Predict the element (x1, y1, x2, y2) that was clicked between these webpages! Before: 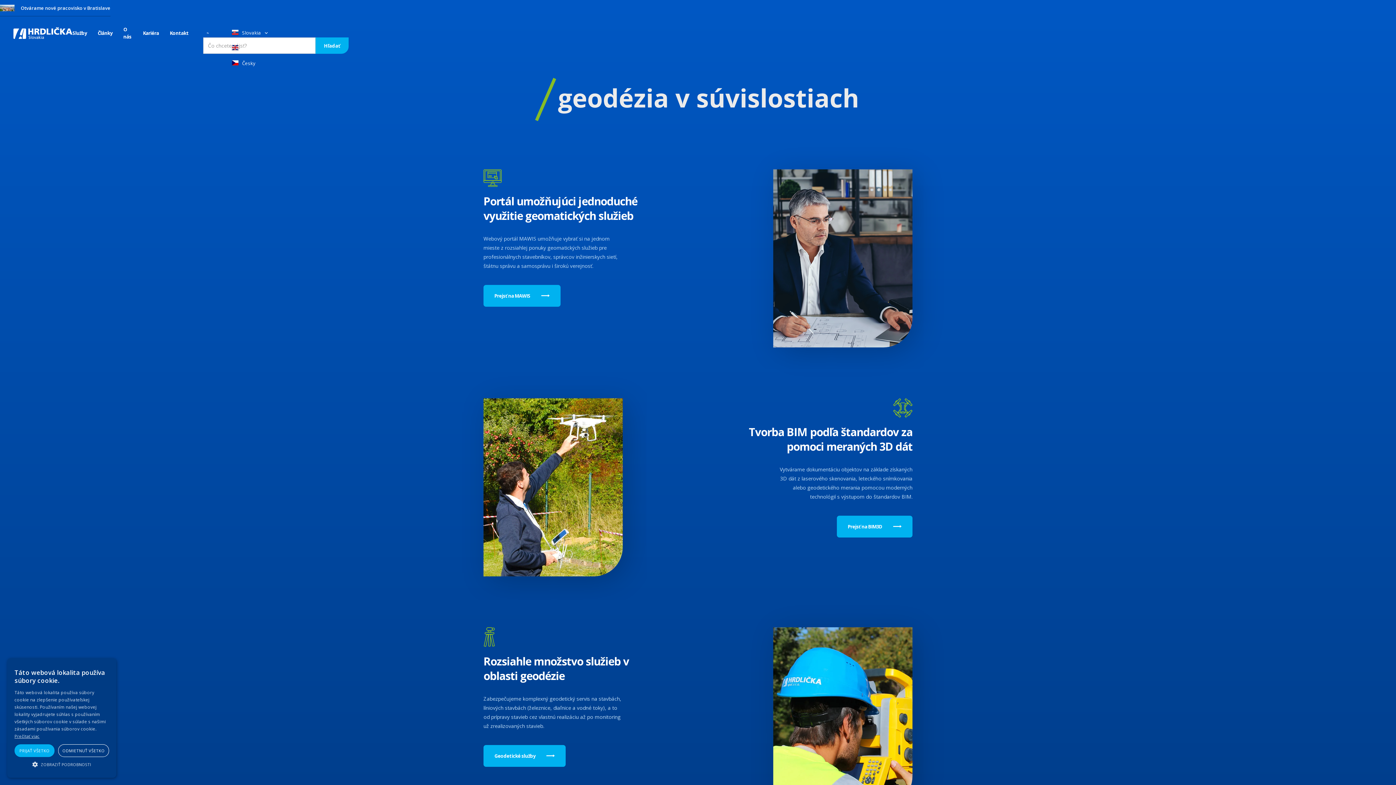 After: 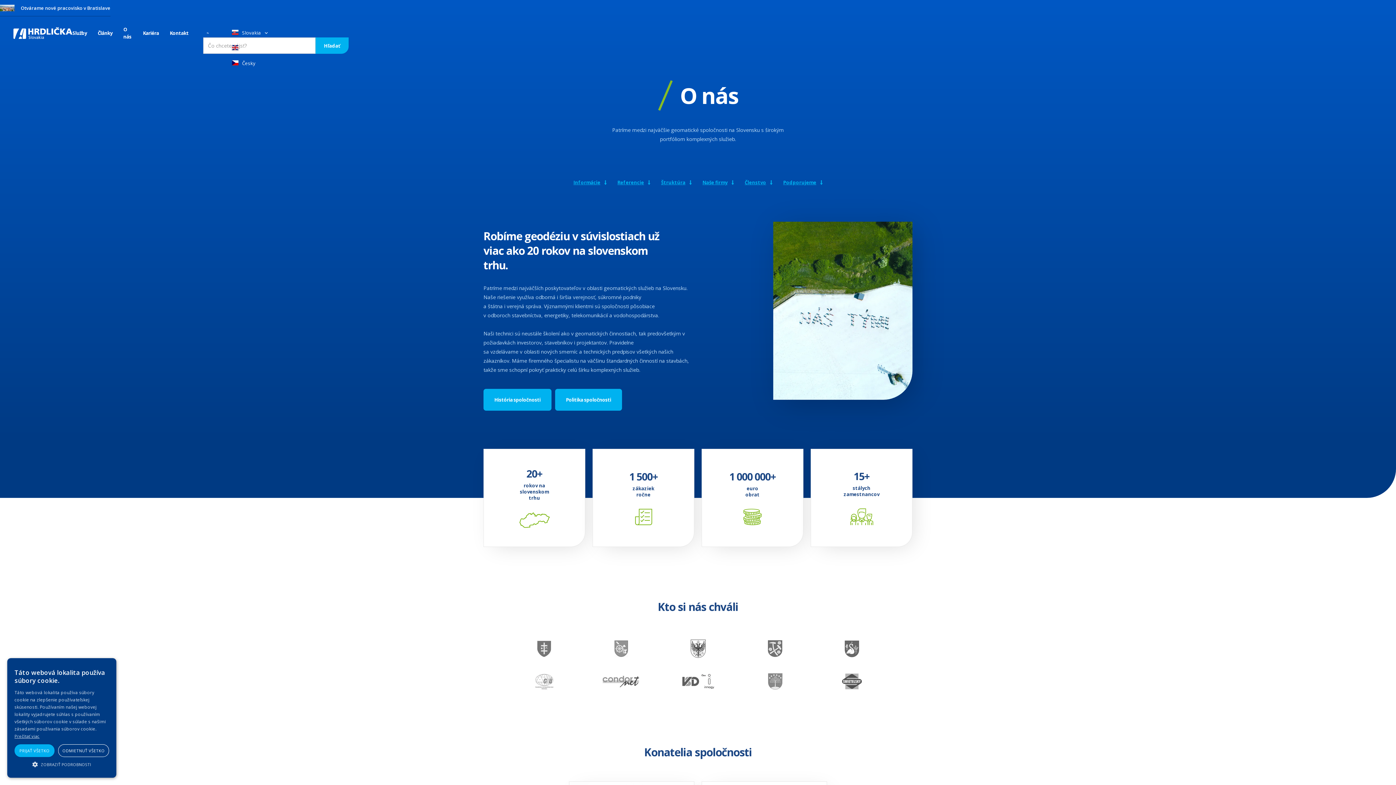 Action: label: O nás bbox: (123, 25, 132, 40)